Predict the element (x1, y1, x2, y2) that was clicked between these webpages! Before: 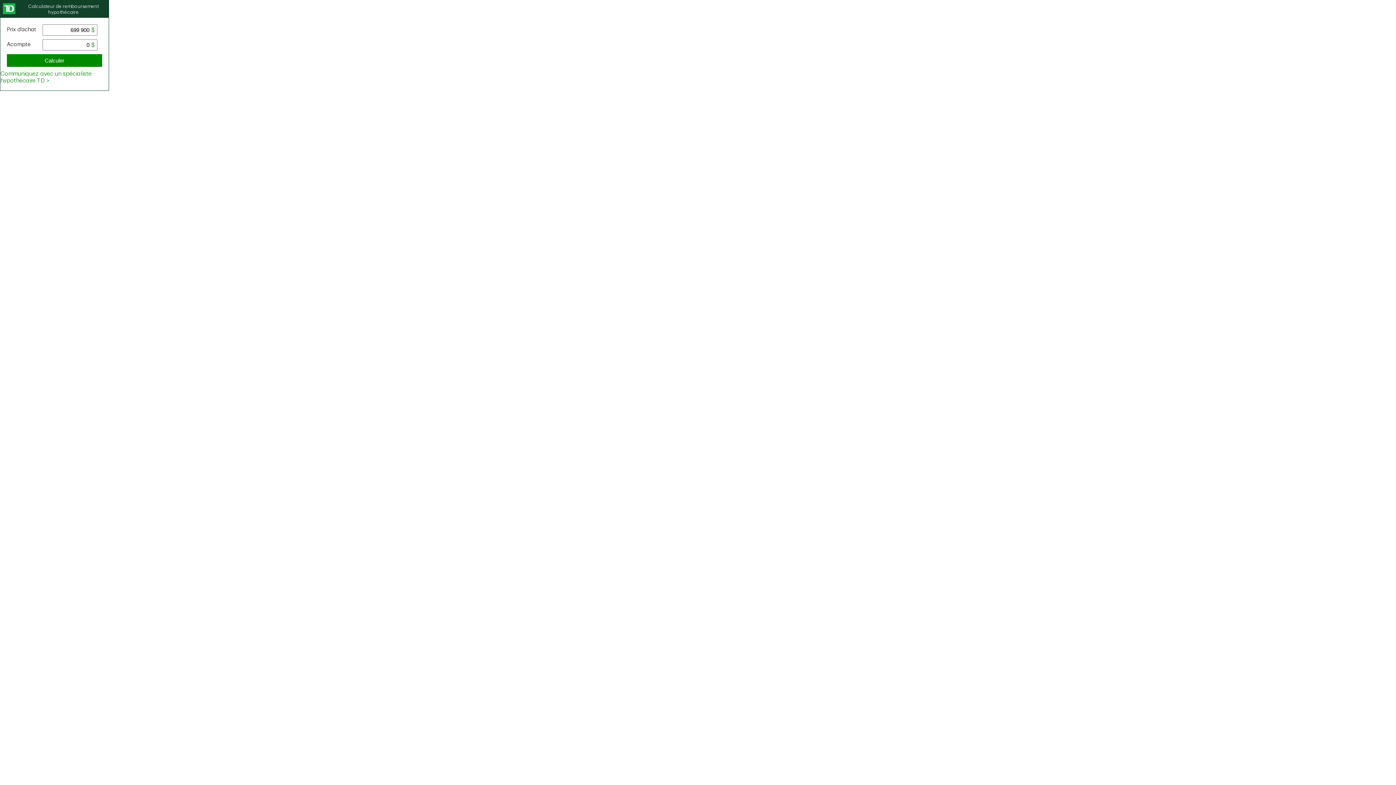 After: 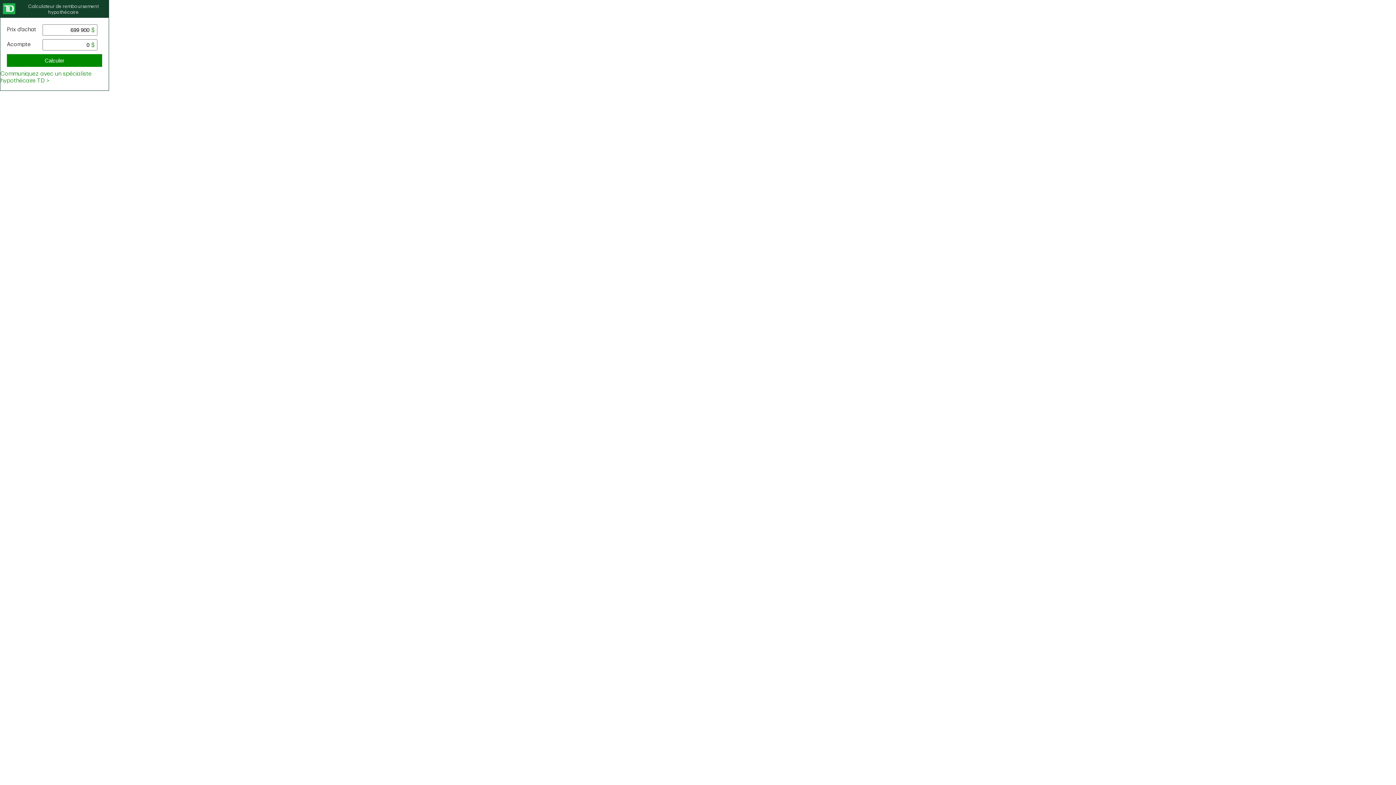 Action: bbox: (6, 54, 102, 66) label: Calculer